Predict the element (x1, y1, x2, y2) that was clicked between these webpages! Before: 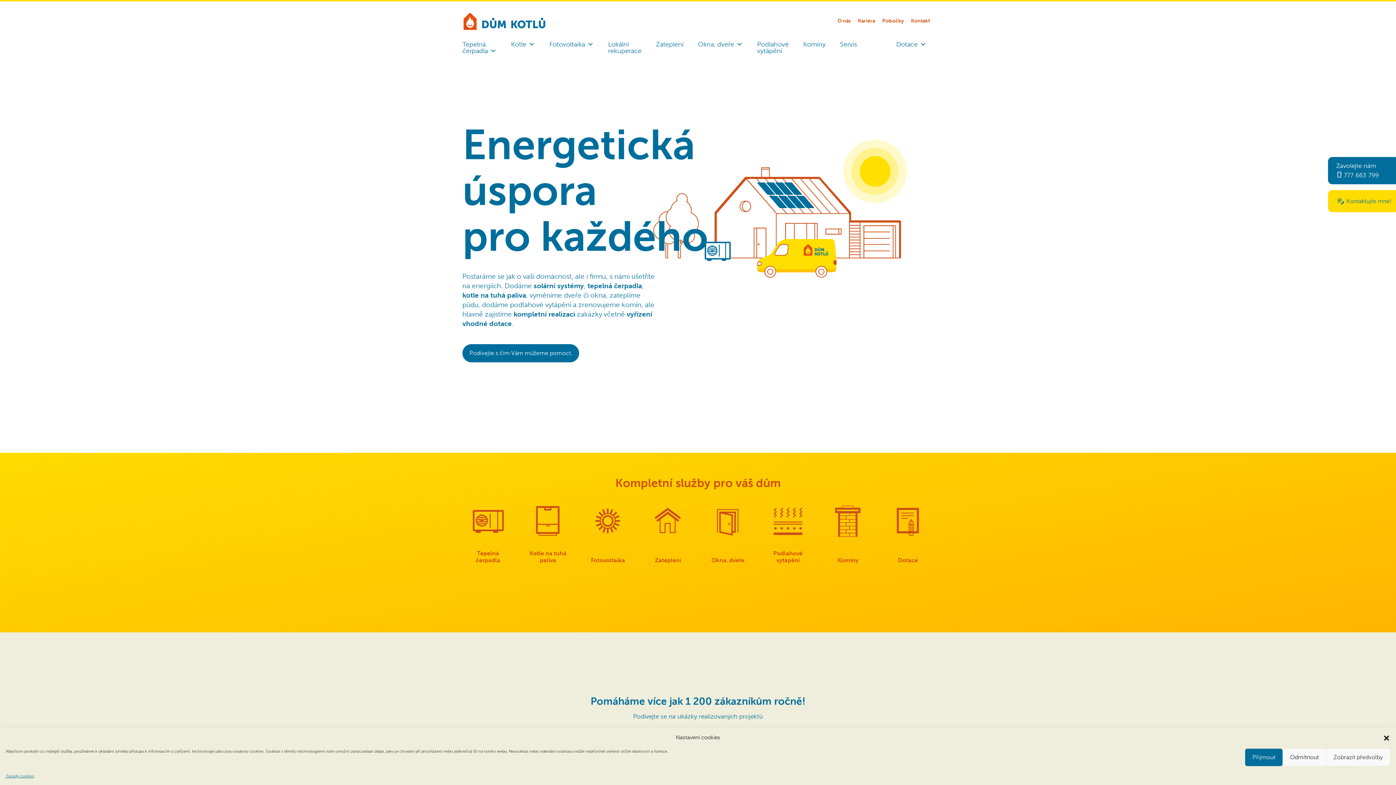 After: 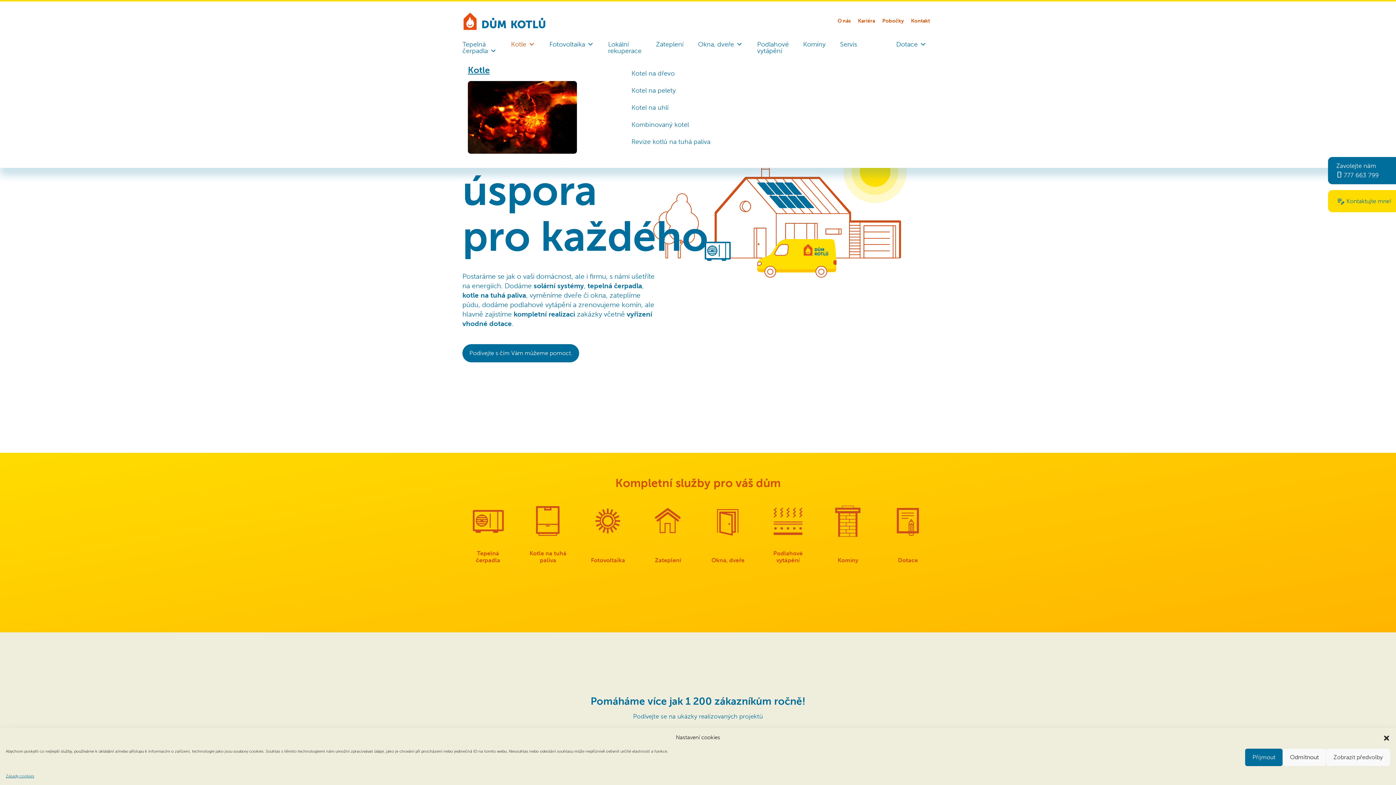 Action: bbox: (503, 41, 542, 55) label: Kotle